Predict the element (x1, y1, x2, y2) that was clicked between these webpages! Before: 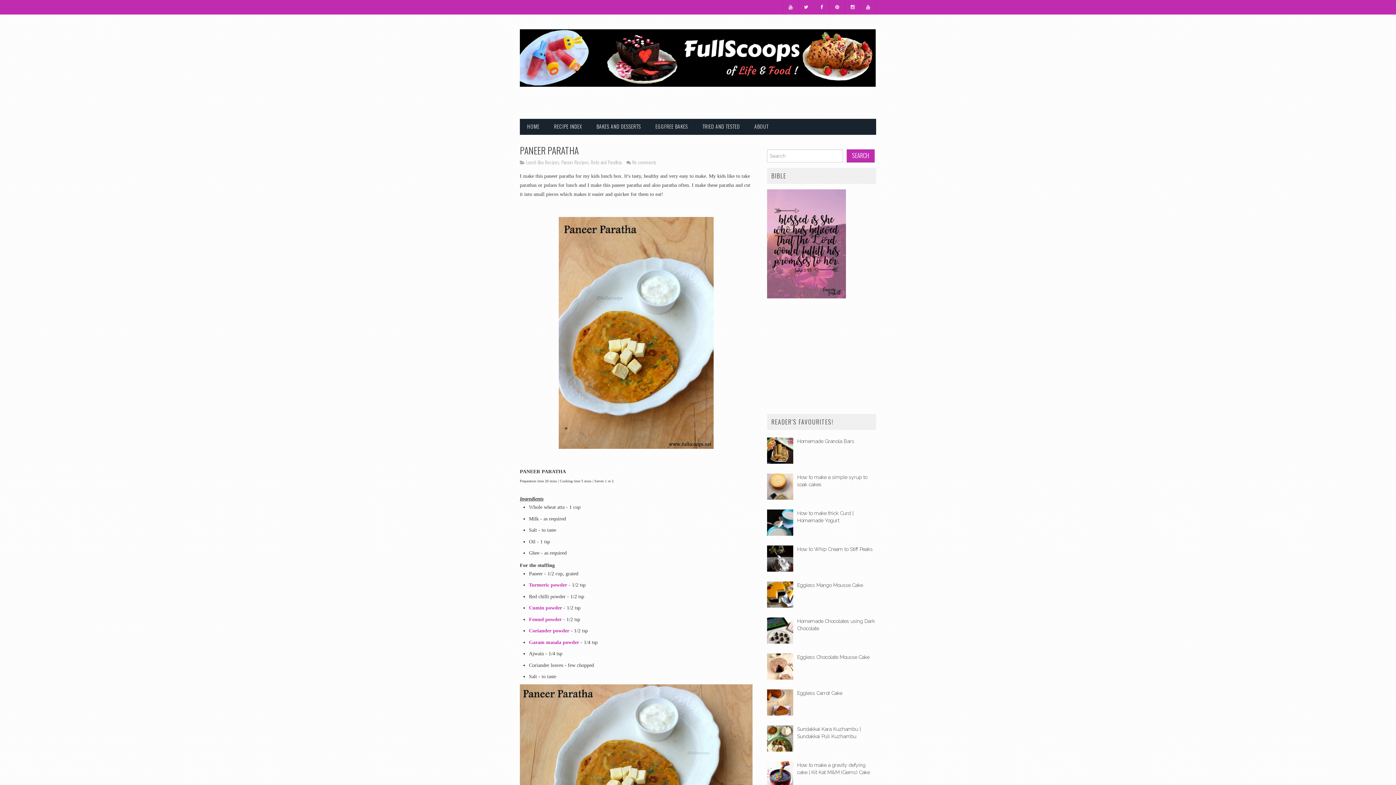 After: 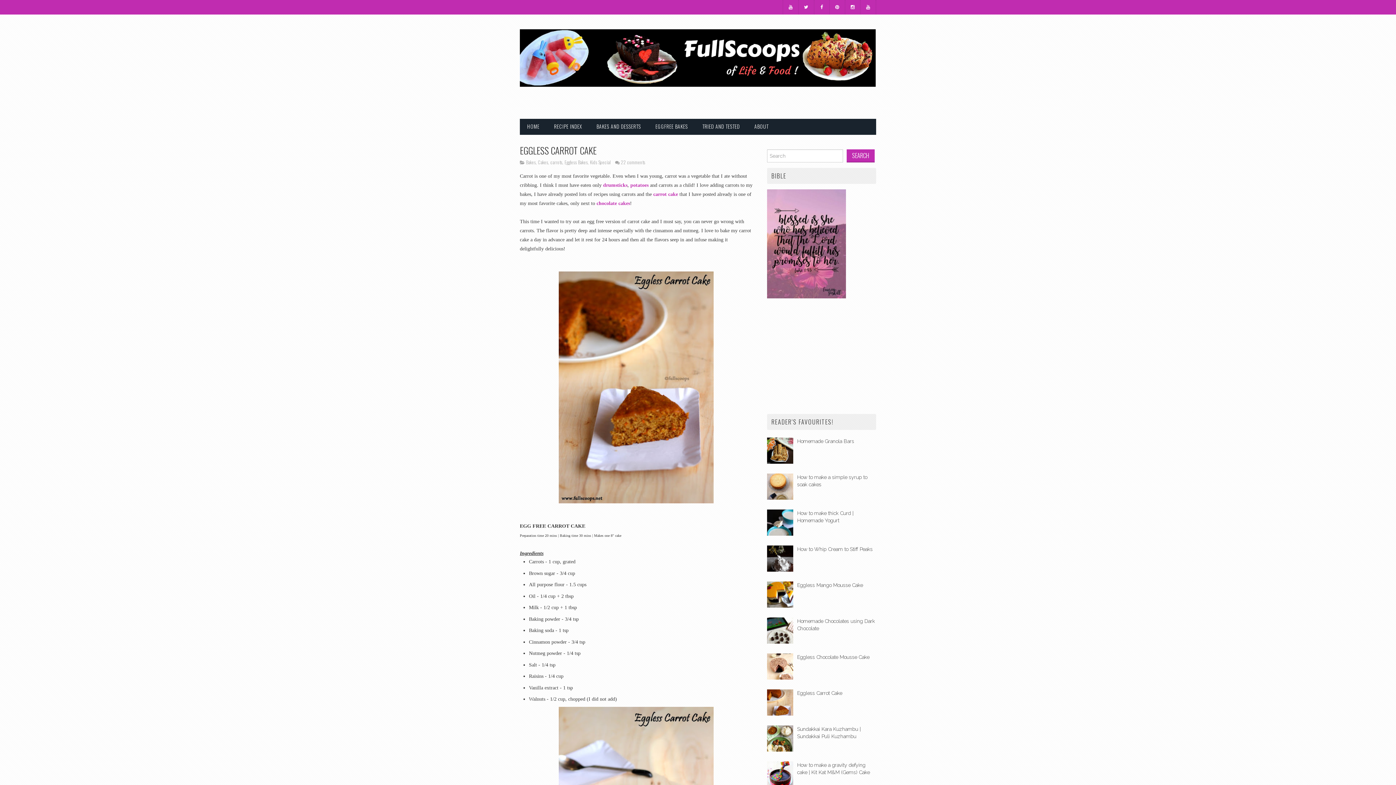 Action: label: Eggless Carrot Cake bbox: (797, 690, 842, 696)